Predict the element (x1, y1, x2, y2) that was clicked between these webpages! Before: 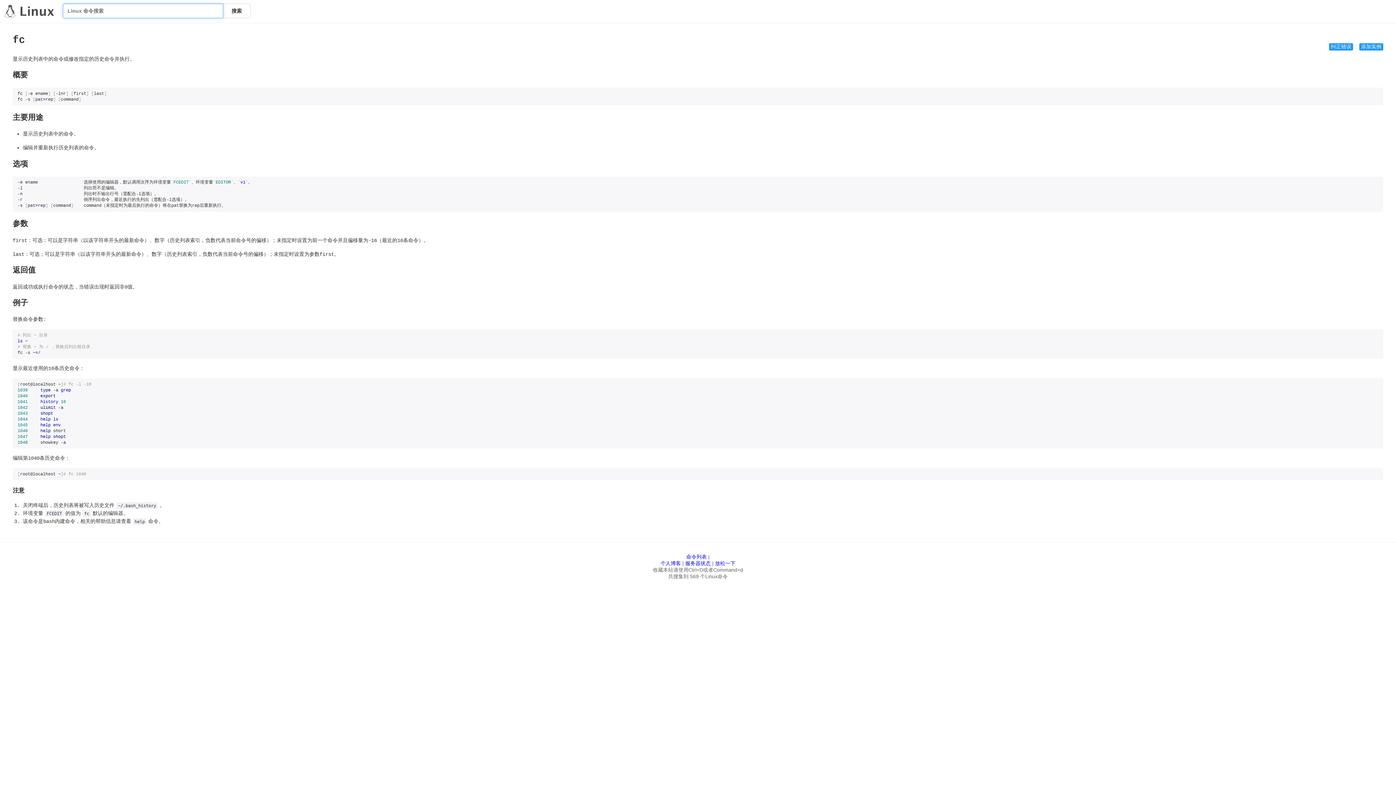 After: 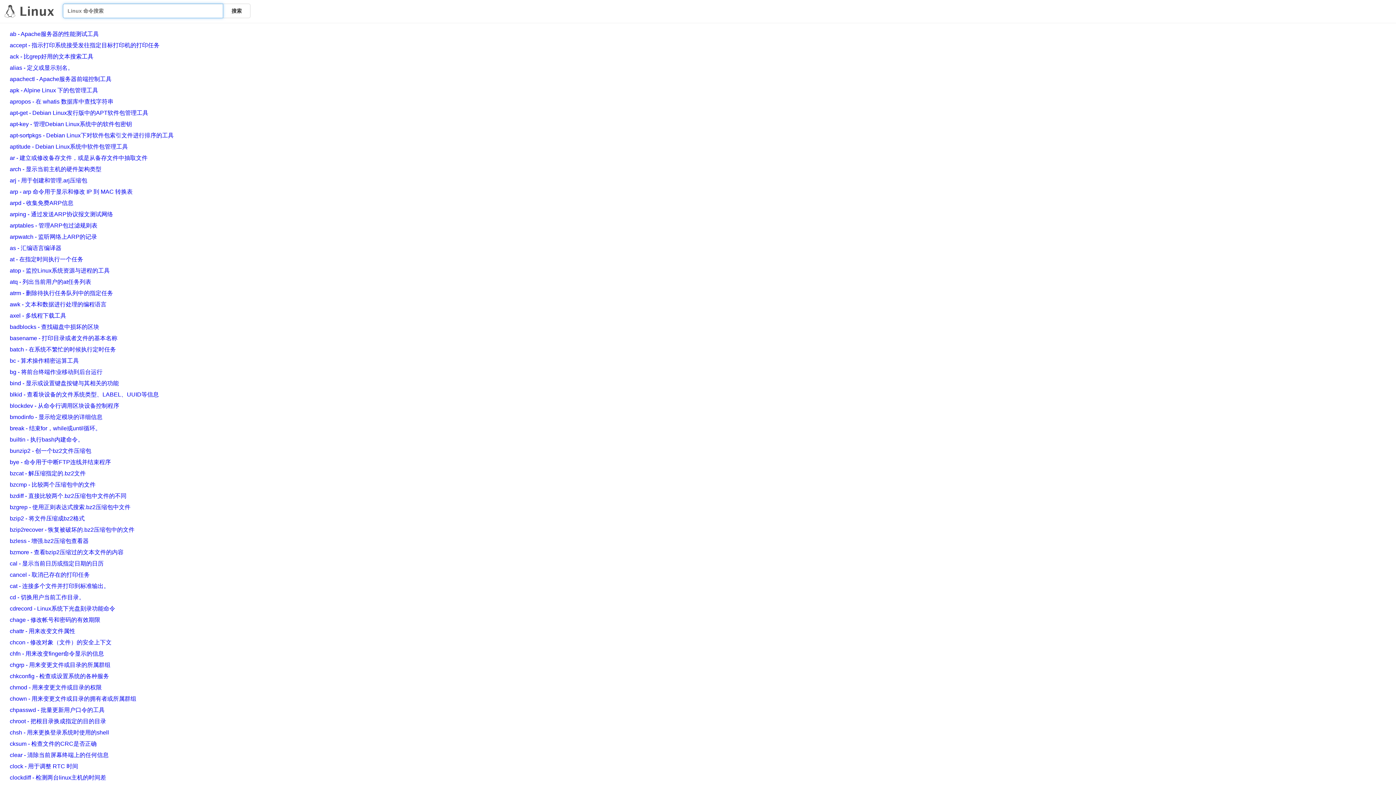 Action: label: 命令列表 bbox: (686, 554, 706, 560)